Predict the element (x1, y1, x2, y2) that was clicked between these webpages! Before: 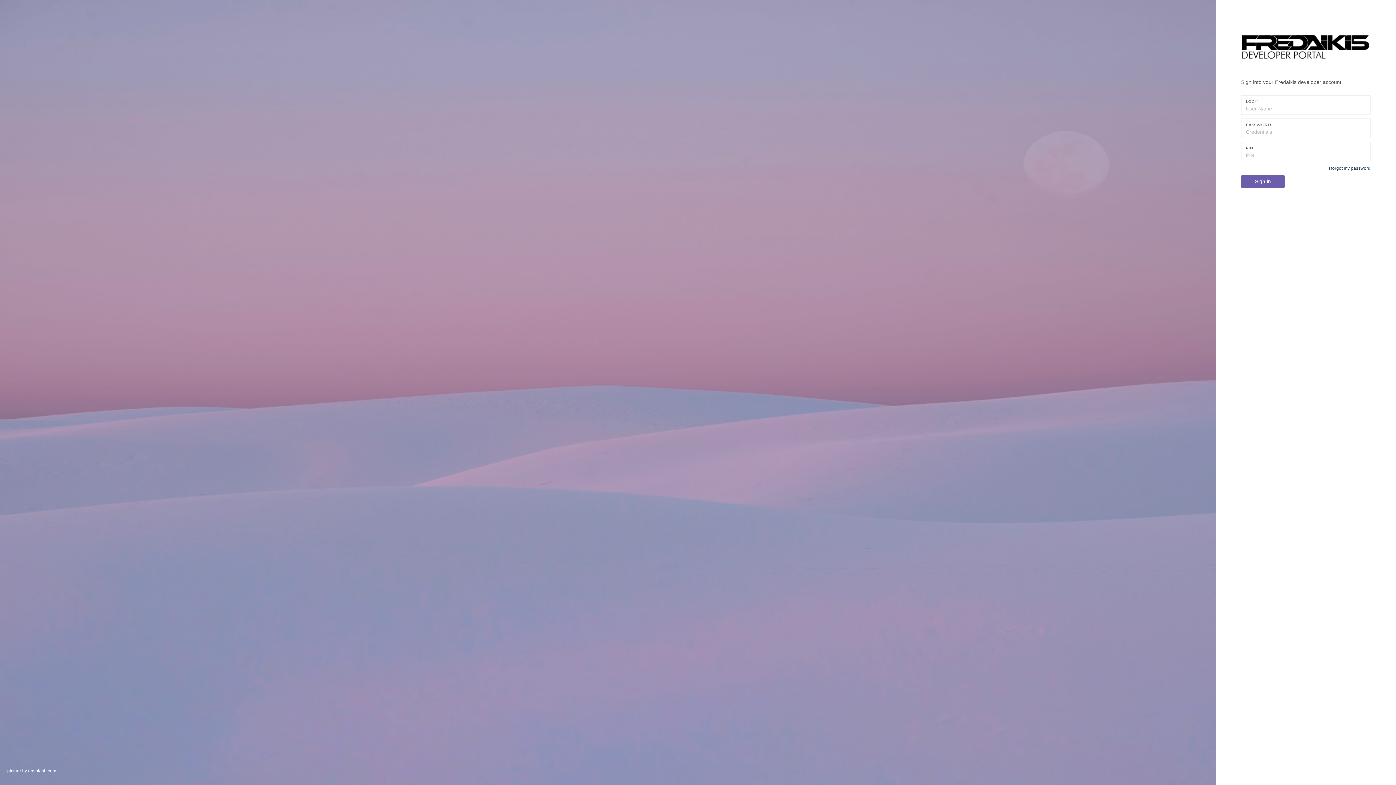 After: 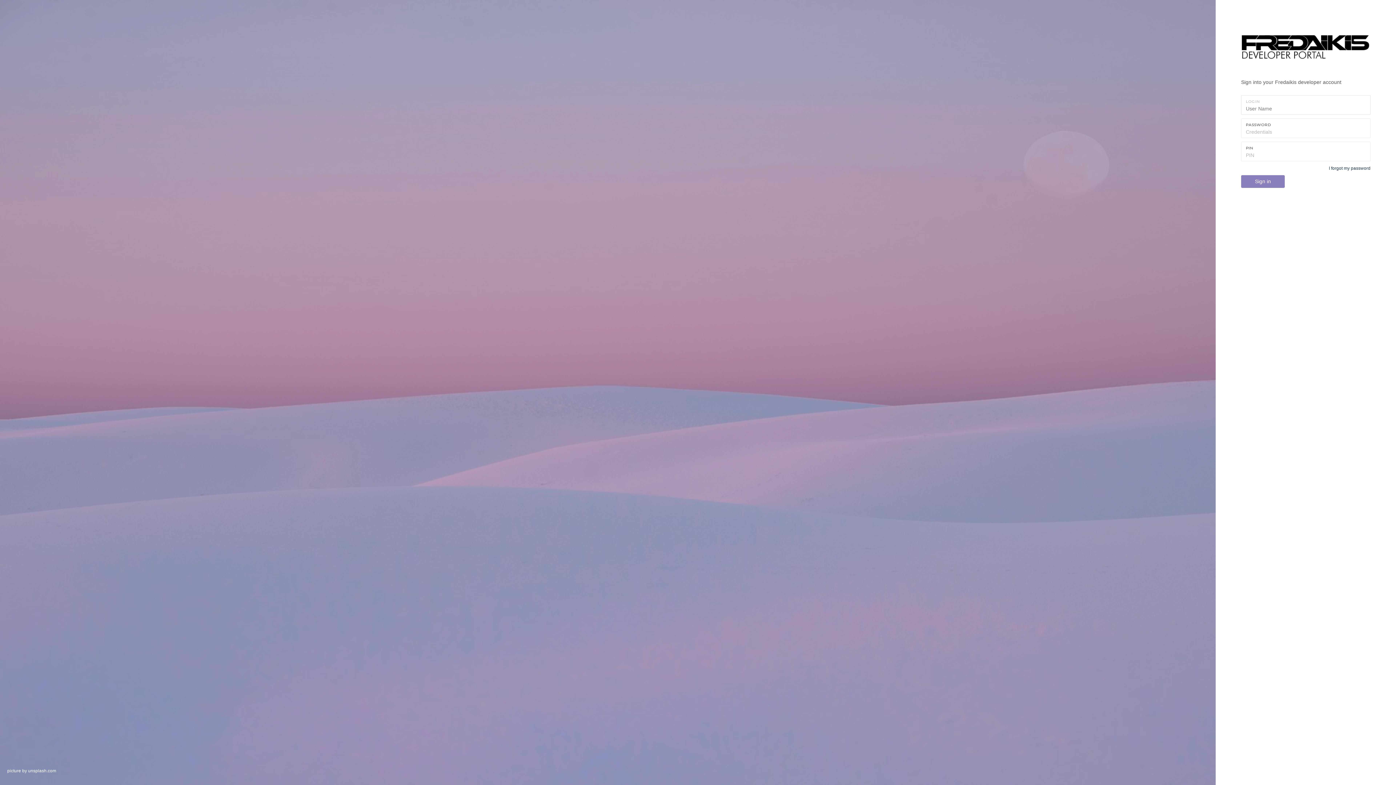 Action: label: Sign in bbox: (1241, 175, 1285, 188)